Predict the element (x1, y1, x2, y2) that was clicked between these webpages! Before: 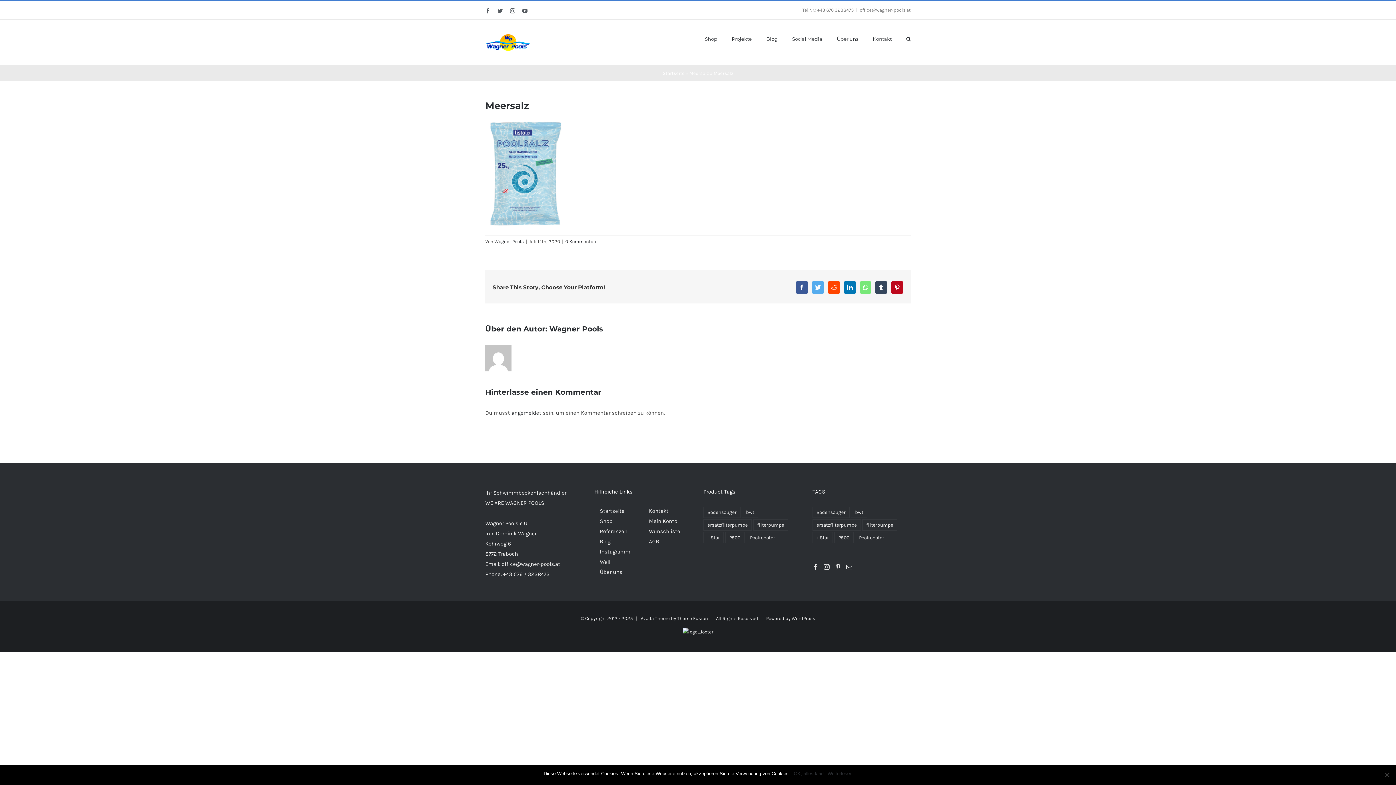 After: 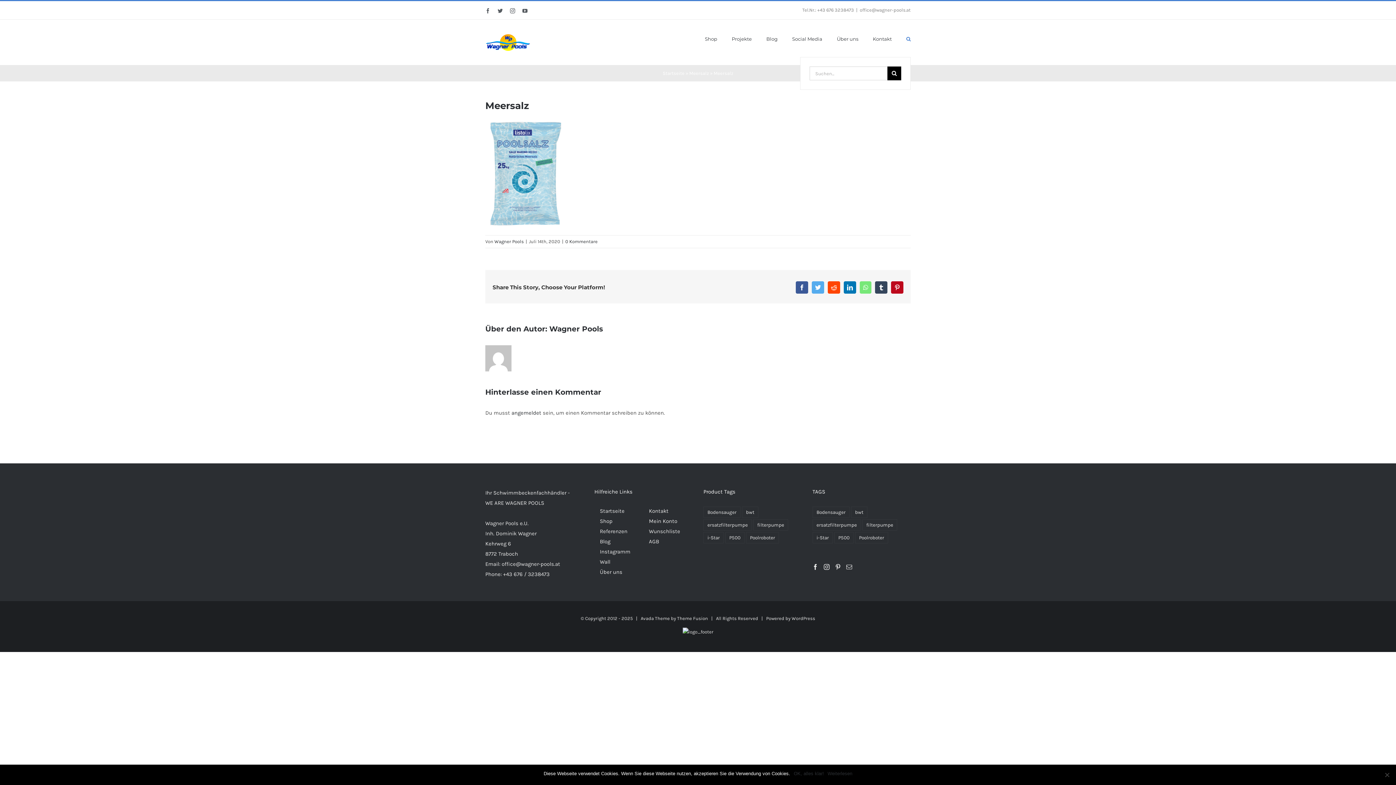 Action: bbox: (906, 19, 910, 57) label: Suche